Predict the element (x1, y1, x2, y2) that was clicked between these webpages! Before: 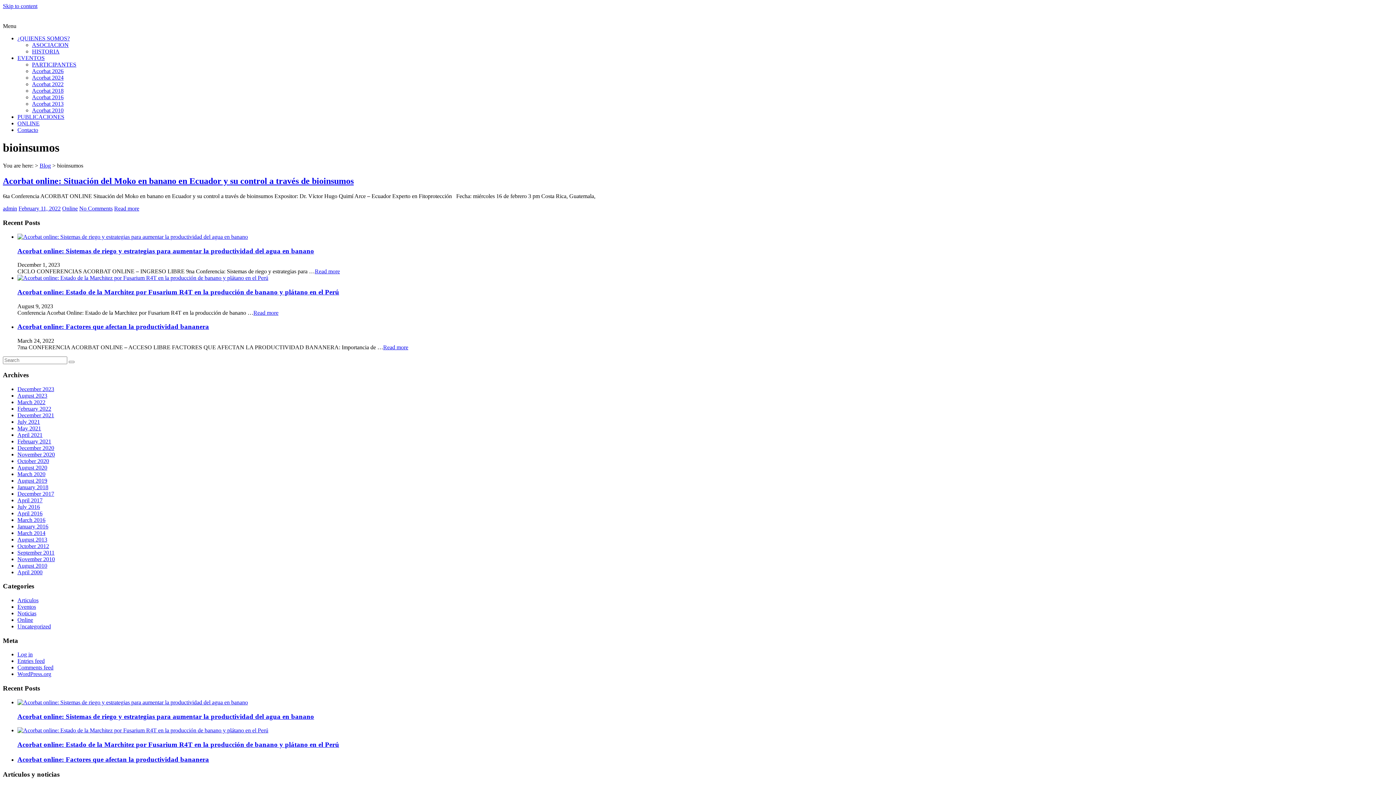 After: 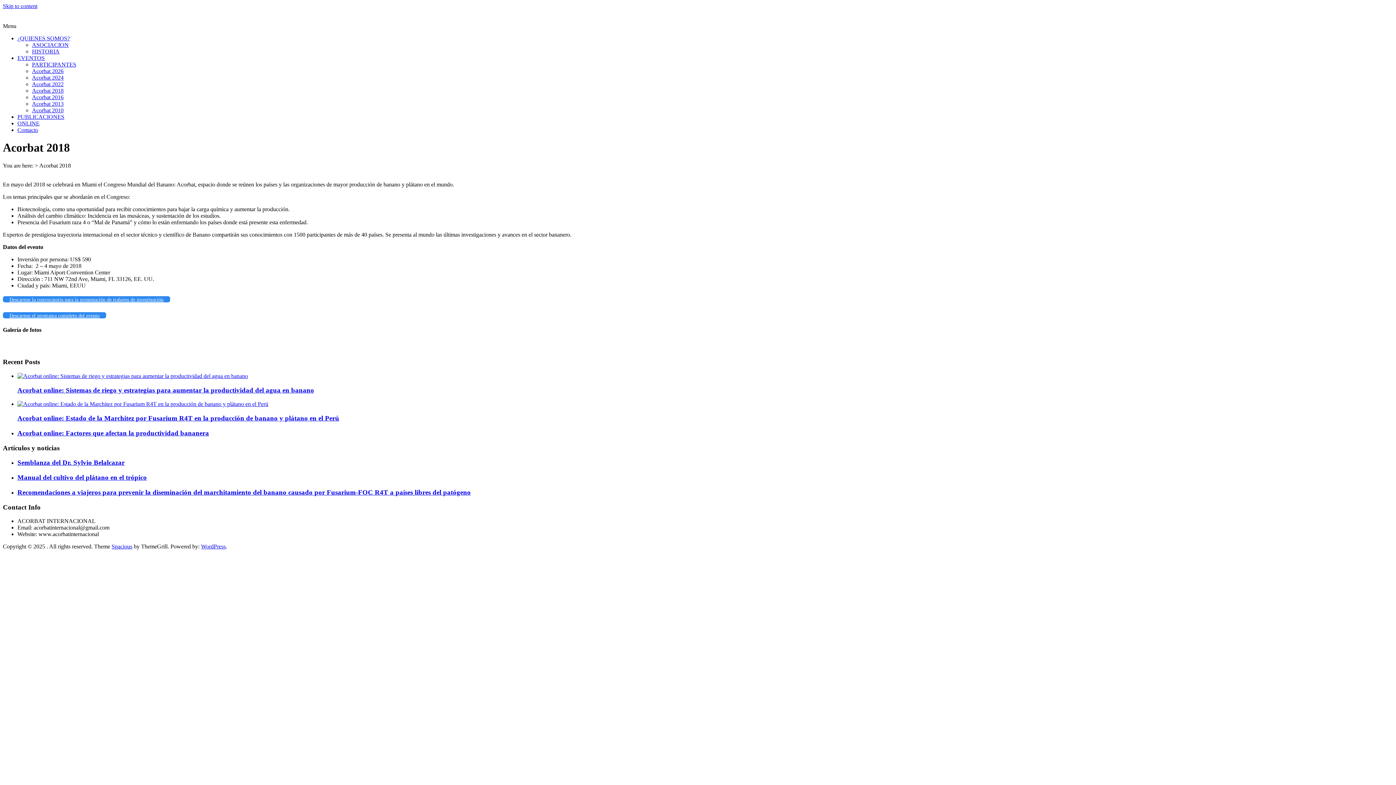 Action: label: Acorbat 2018 bbox: (32, 87, 63, 93)